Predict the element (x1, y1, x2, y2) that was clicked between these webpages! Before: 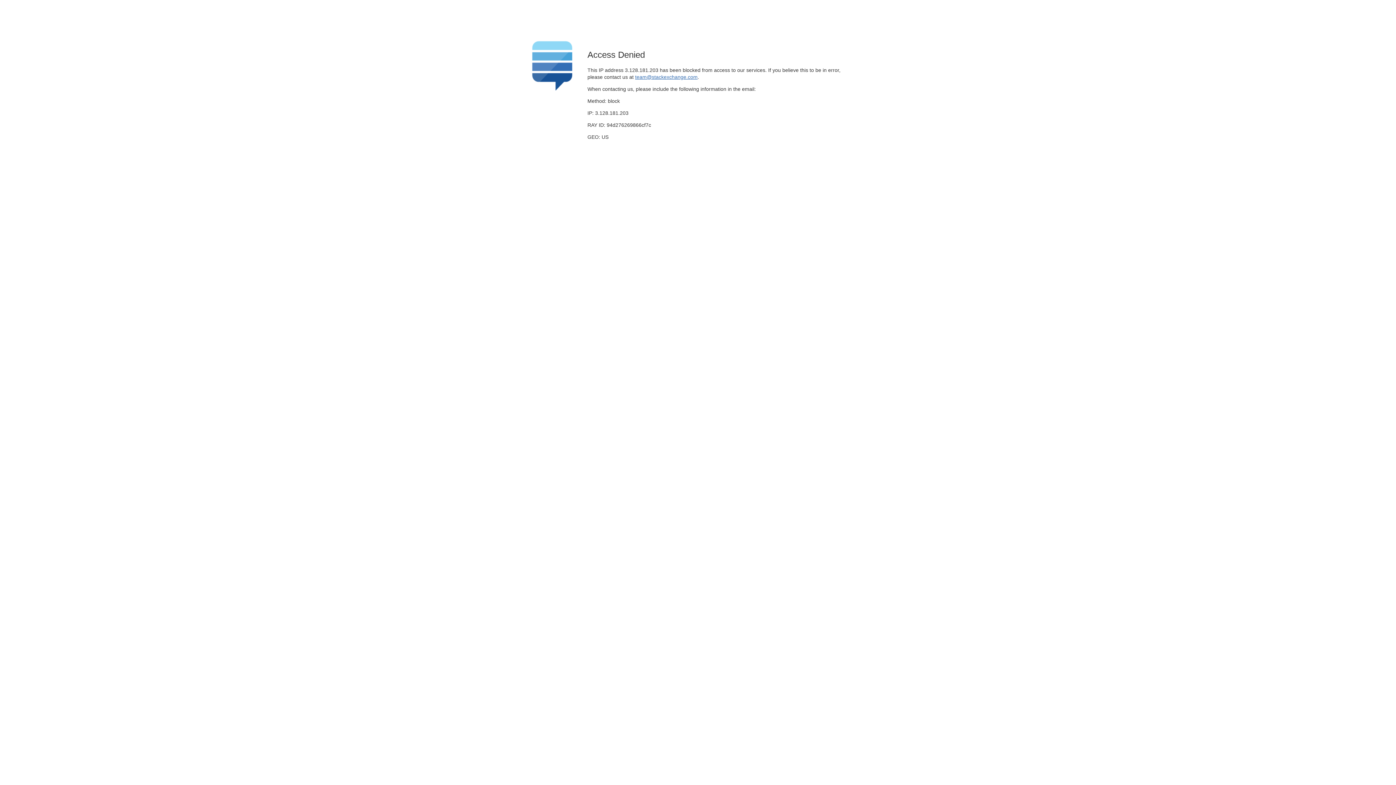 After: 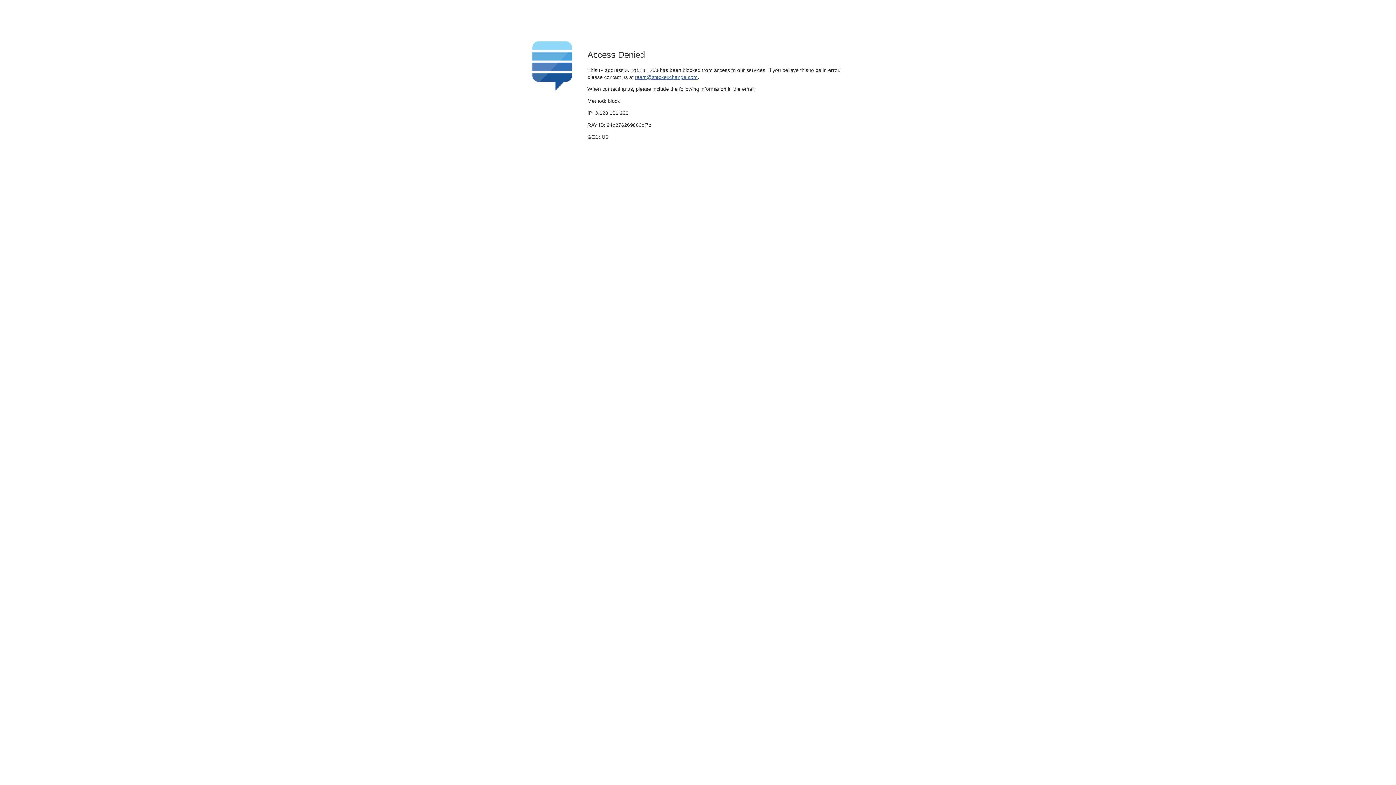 Action: label: team@stackexchange.com bbox: (635, 74, 697, 79)